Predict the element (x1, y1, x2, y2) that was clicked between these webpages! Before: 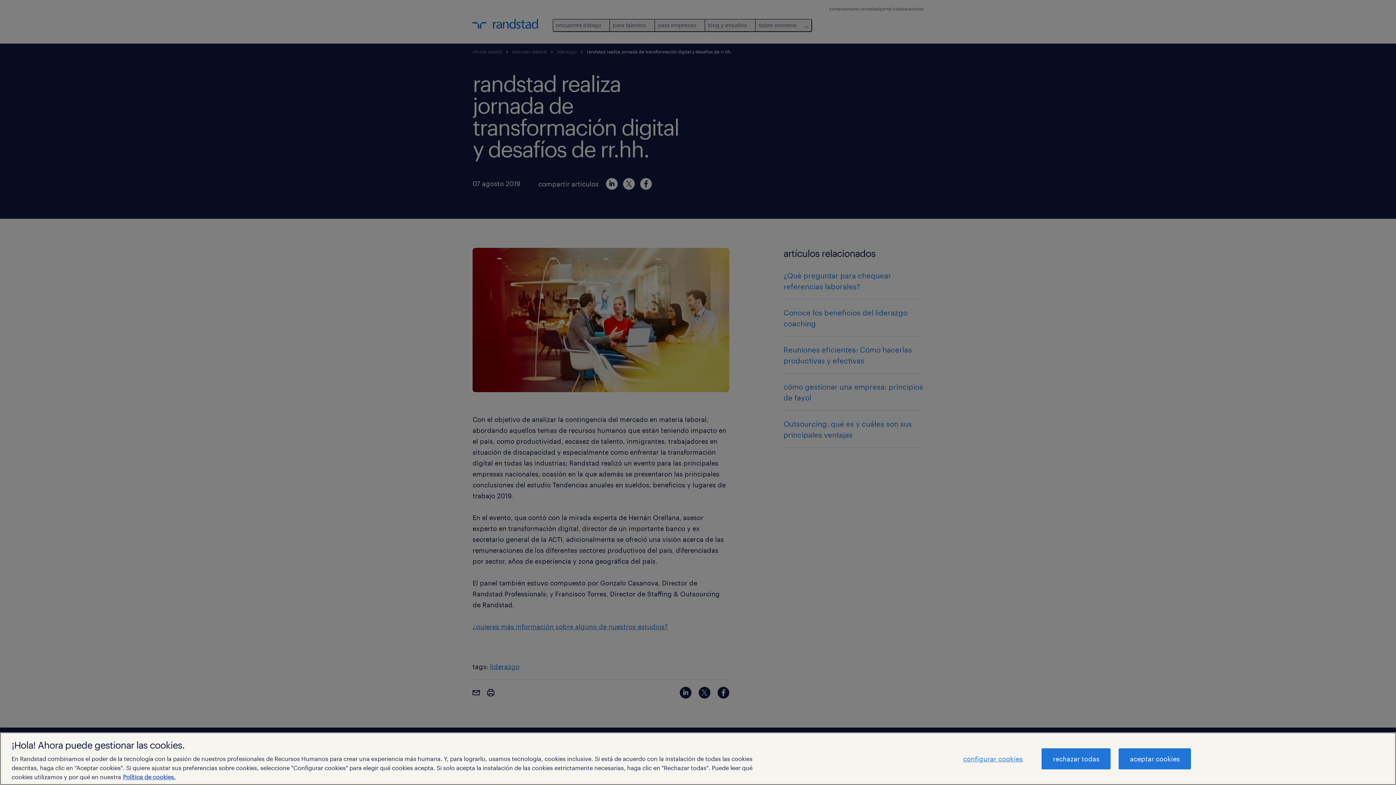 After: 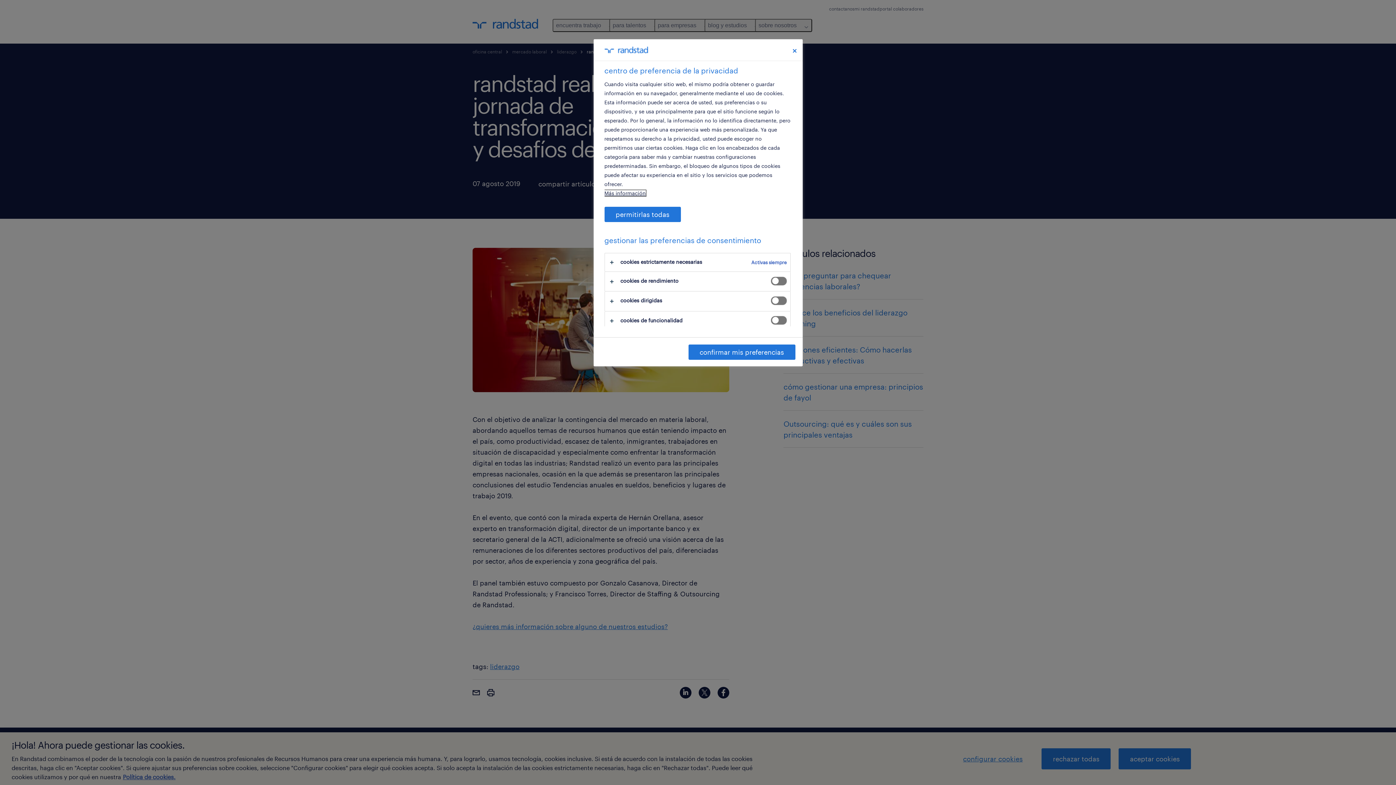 Action: bbox: (952, 748, 1033, 769) label: configurar cookies